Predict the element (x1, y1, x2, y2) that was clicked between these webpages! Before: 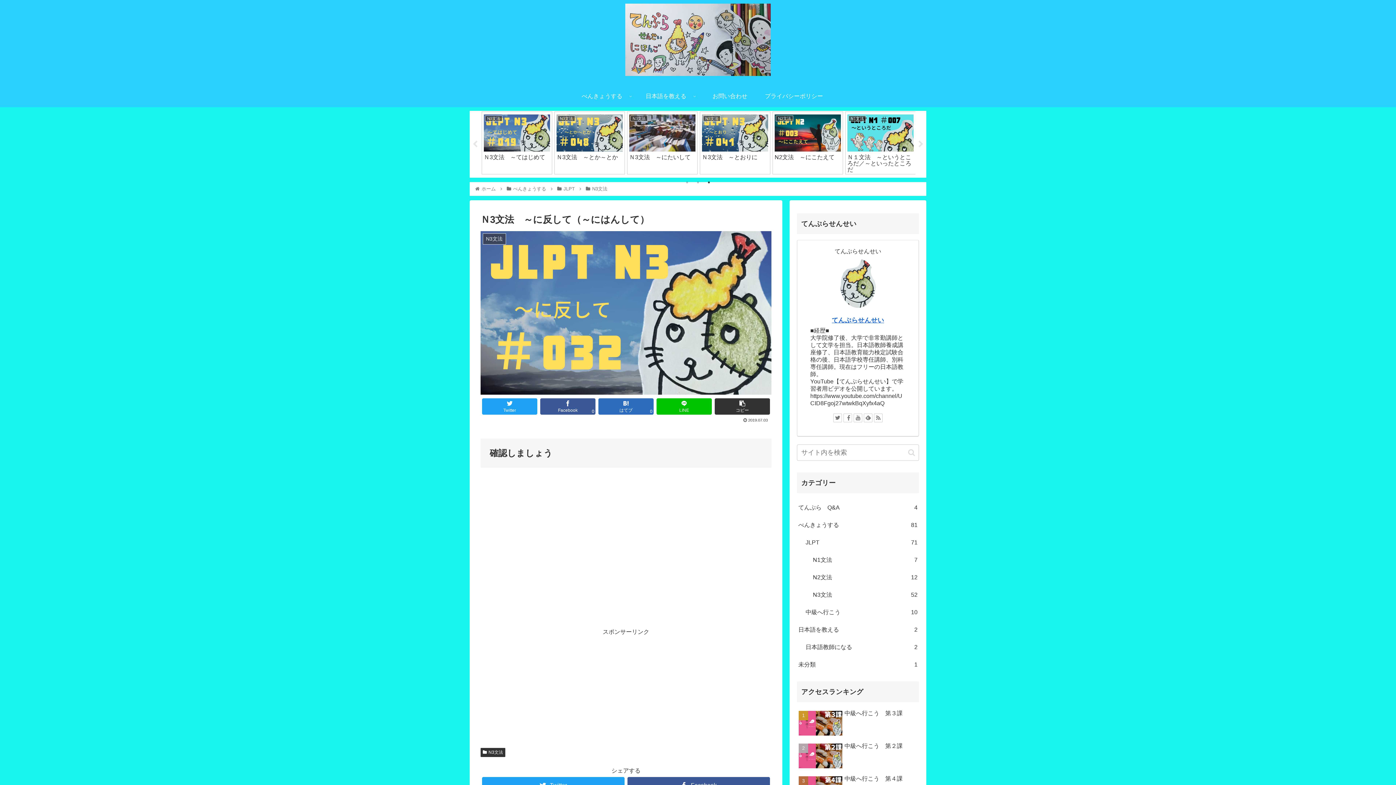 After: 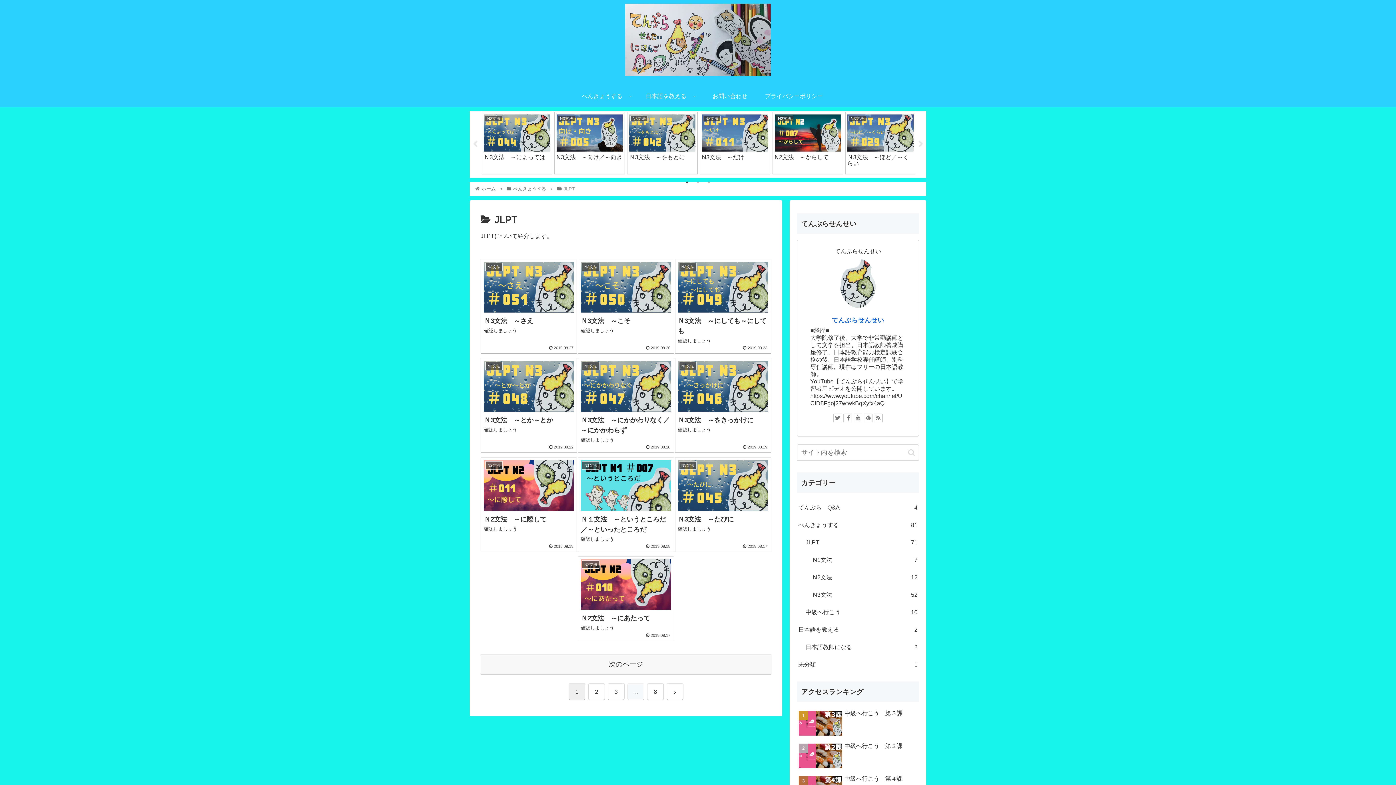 Action: bbox: (562, 186, 576, 191) label: JLPT